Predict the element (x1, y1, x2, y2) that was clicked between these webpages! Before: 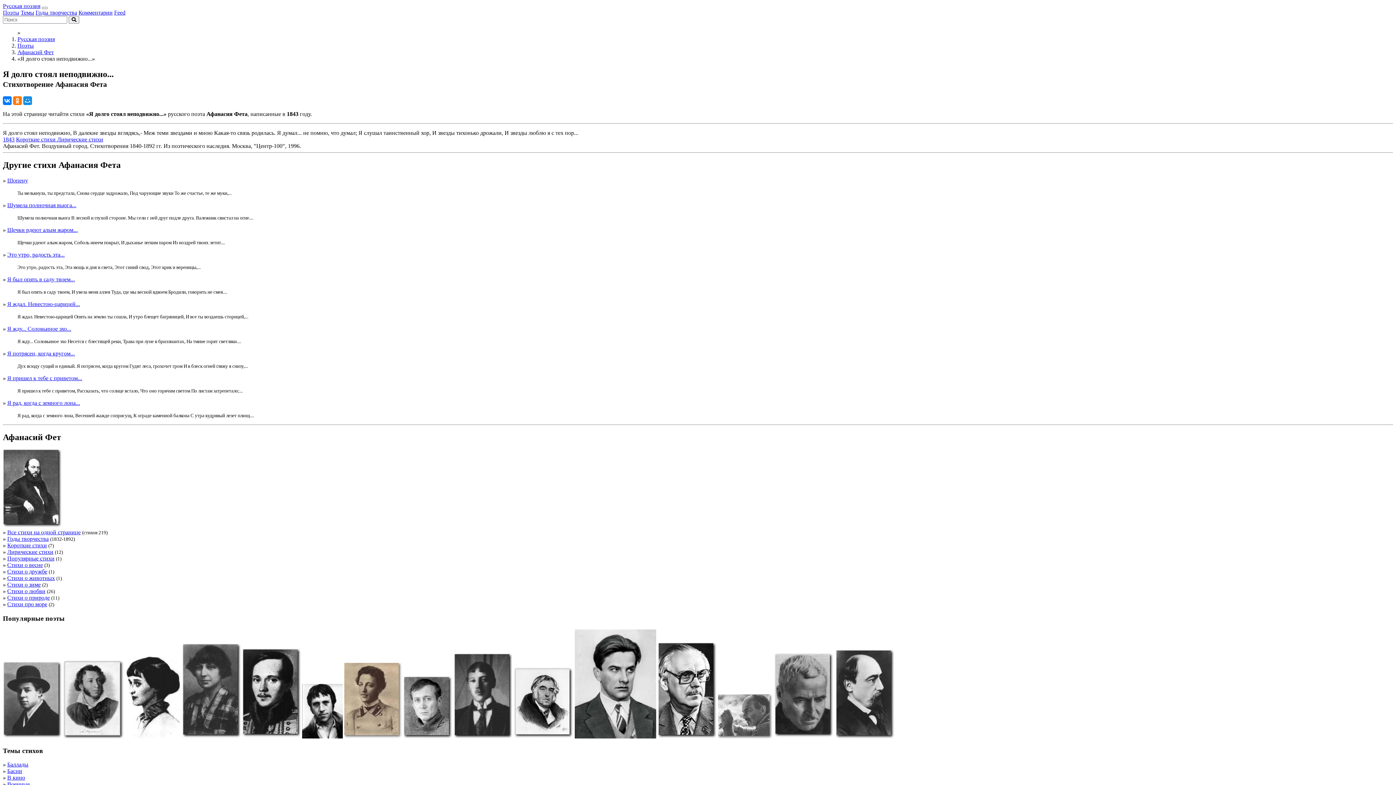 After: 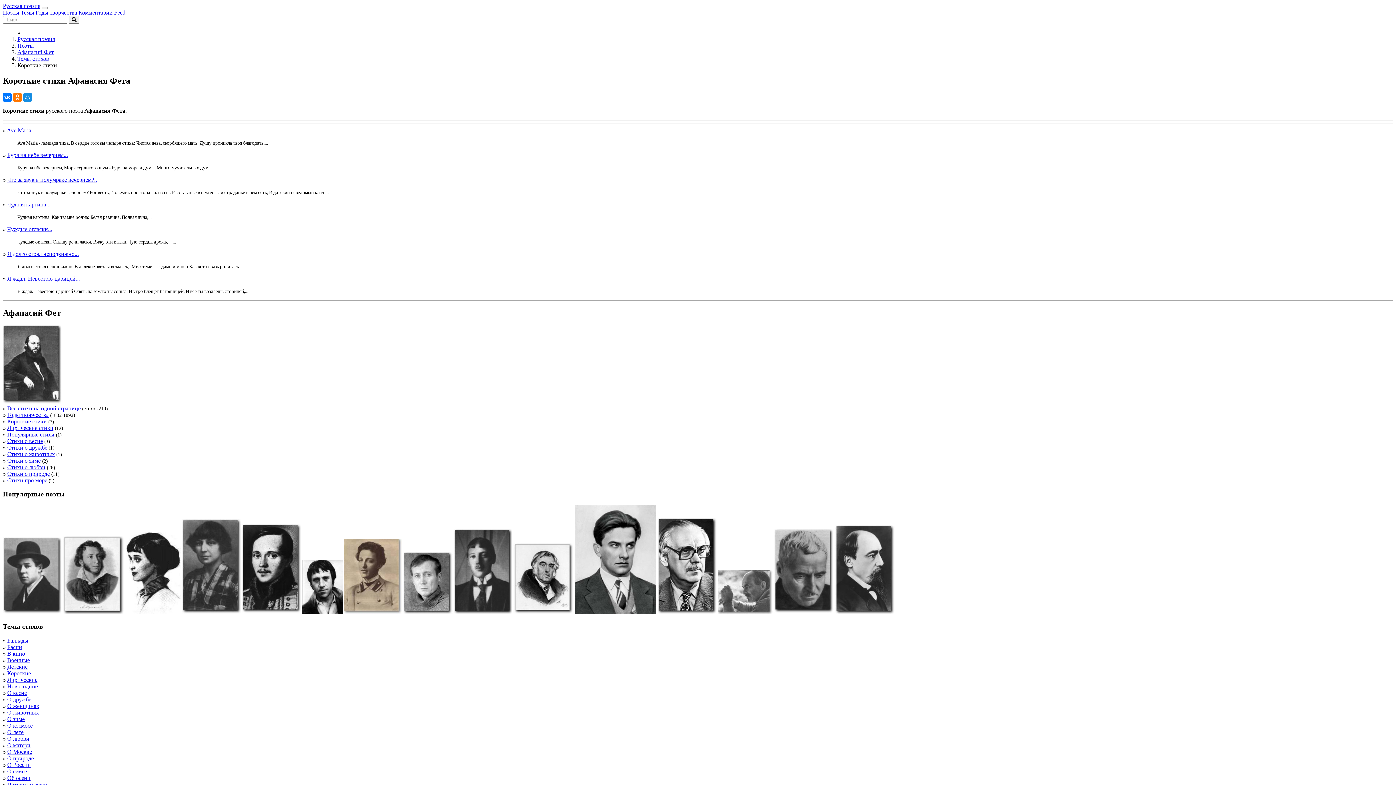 Action: label: Короткие стихи  bbox: (16, 136, 57, 142)